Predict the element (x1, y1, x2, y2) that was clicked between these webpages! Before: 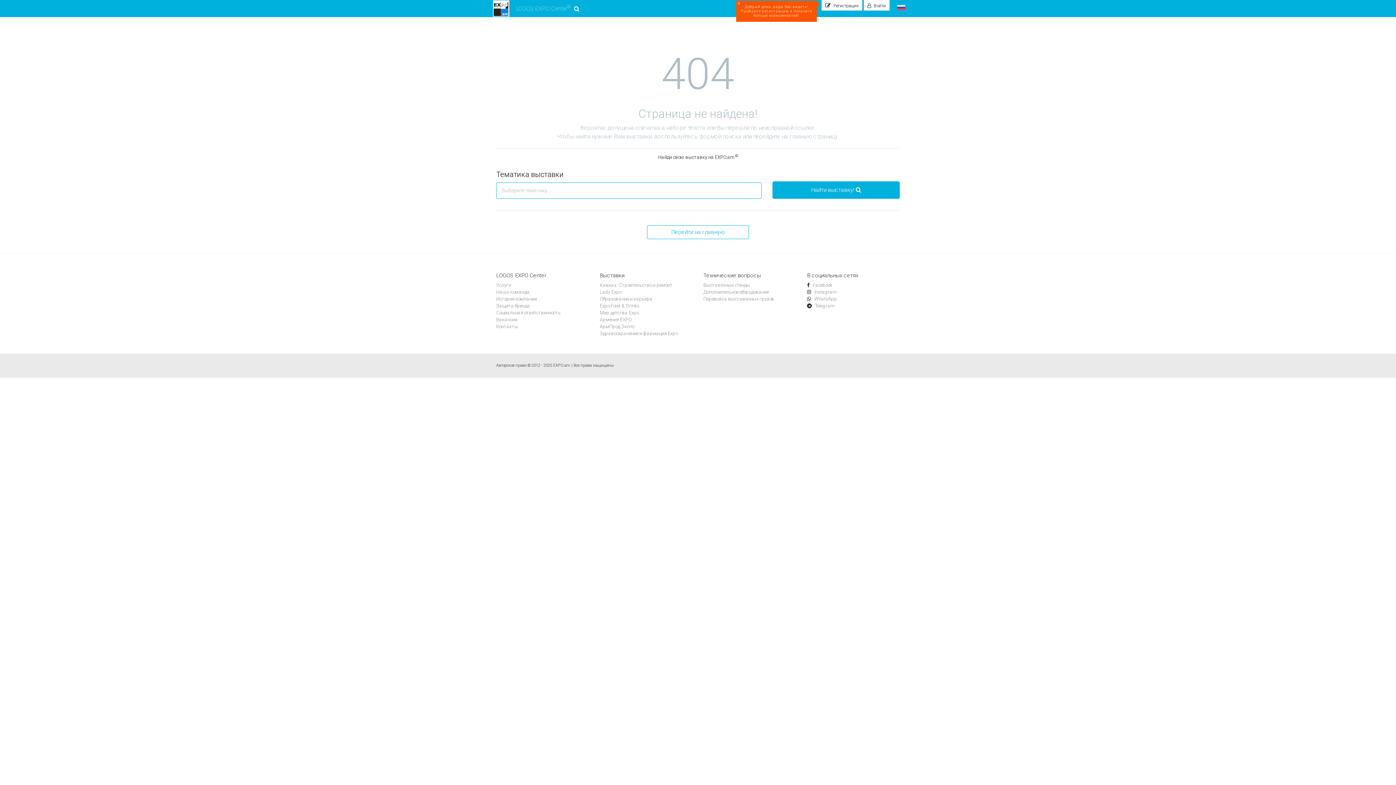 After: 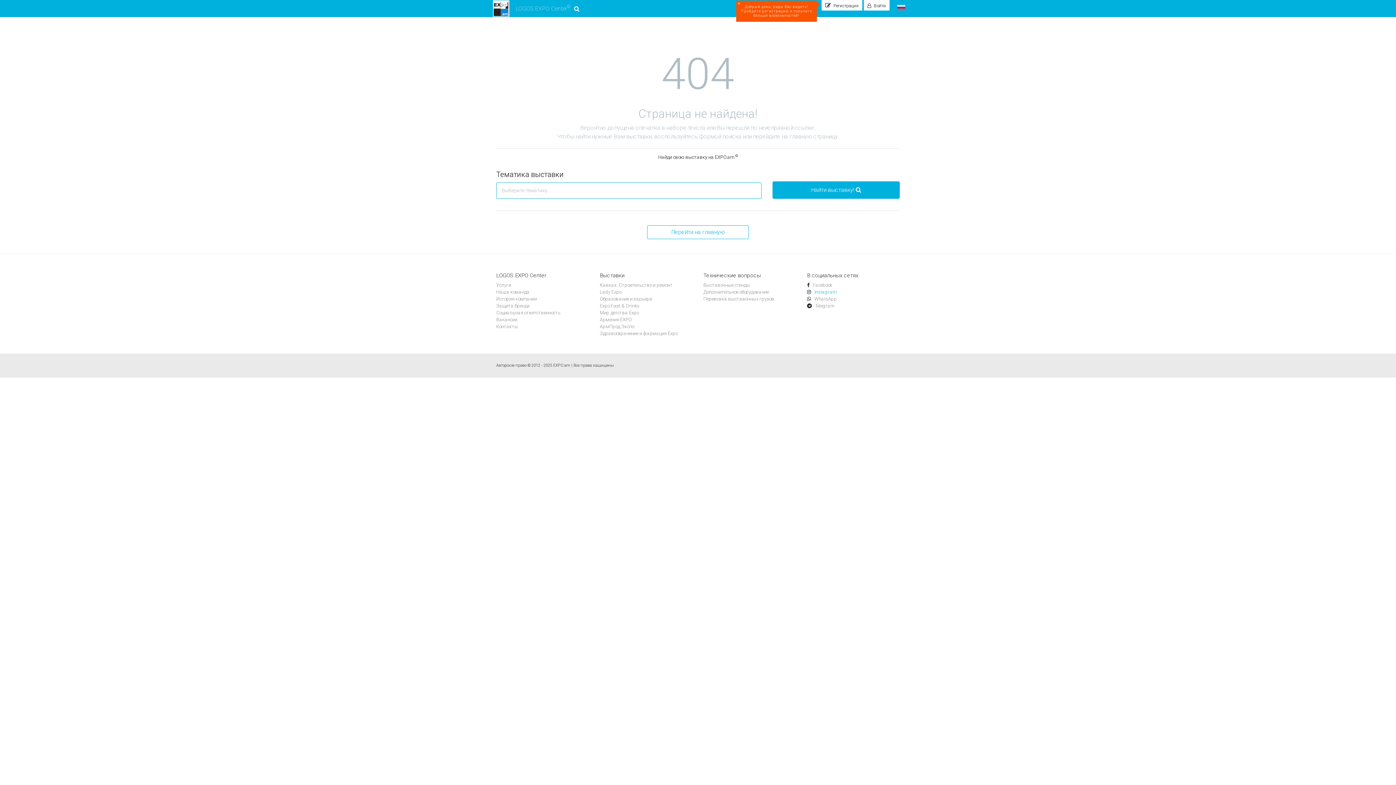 Action: bbox: (813, 289, 836, 295) label:  Instagram